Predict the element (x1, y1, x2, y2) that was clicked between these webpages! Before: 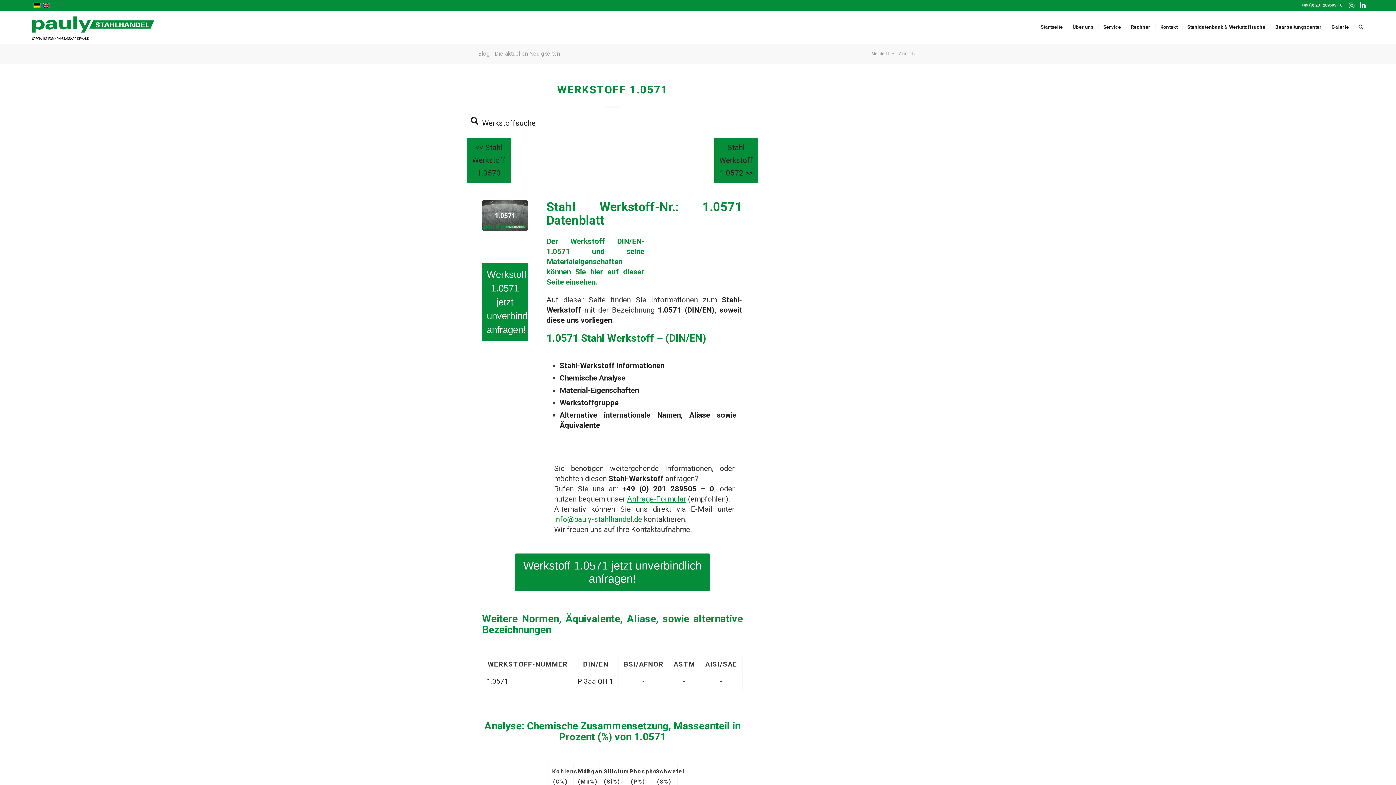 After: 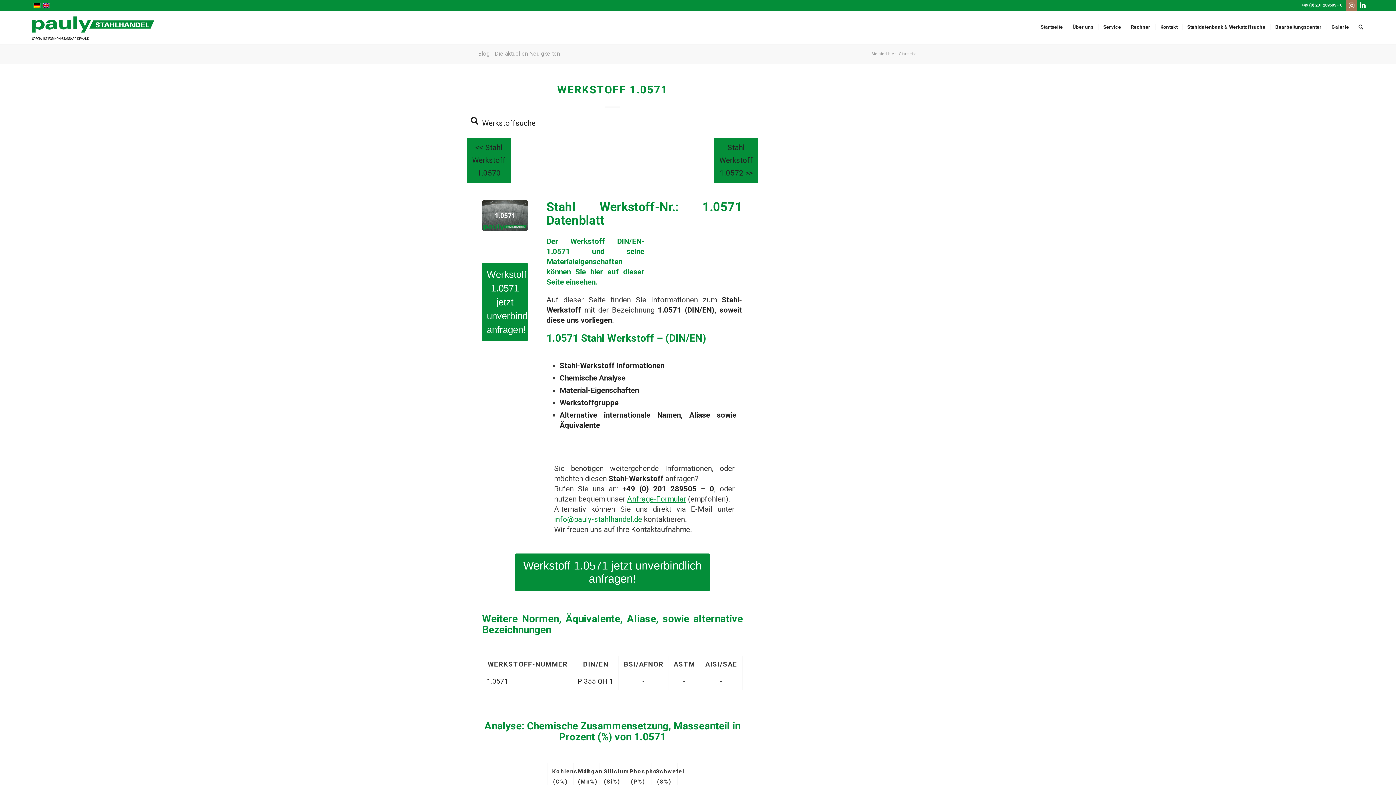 Action: bbox: (1346, 0, 1357, 10) label: Link zu Instagram